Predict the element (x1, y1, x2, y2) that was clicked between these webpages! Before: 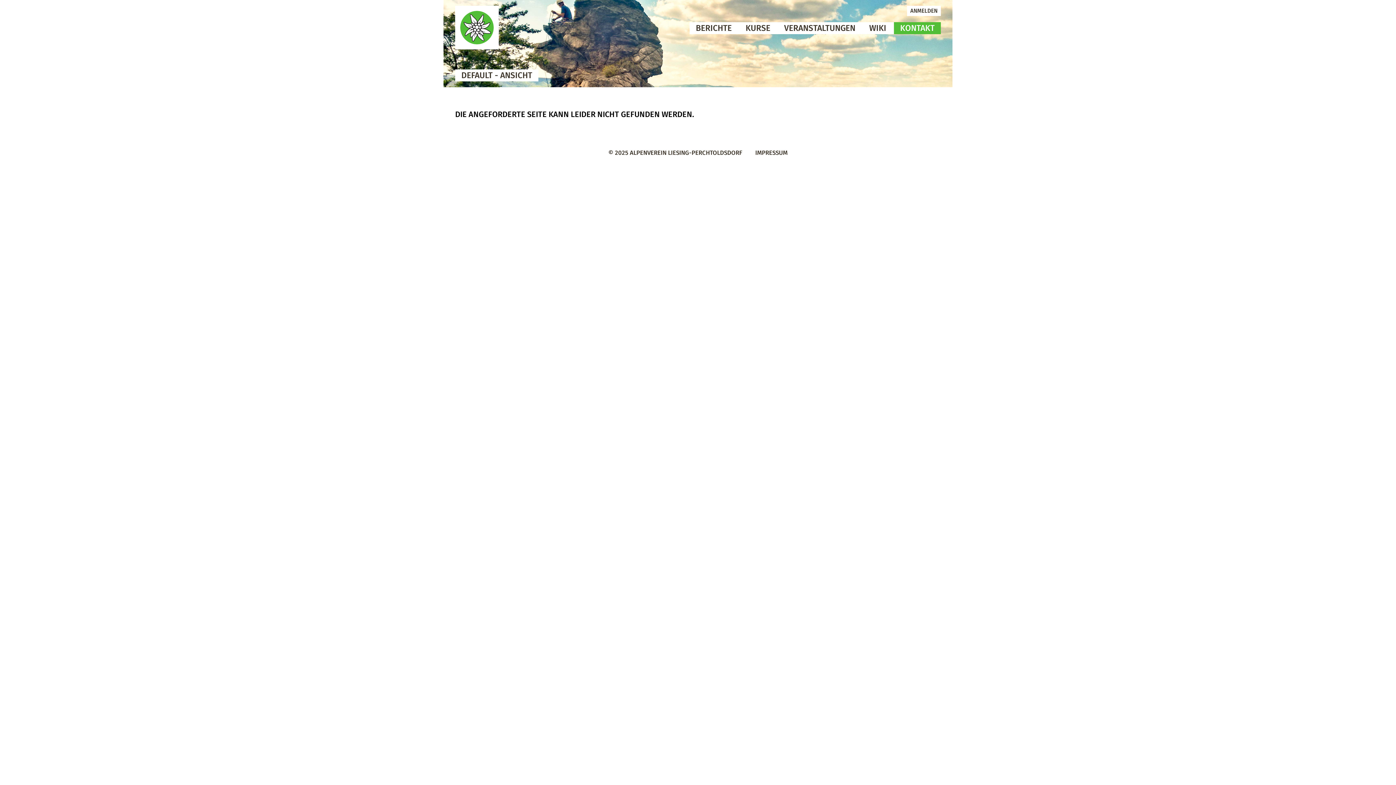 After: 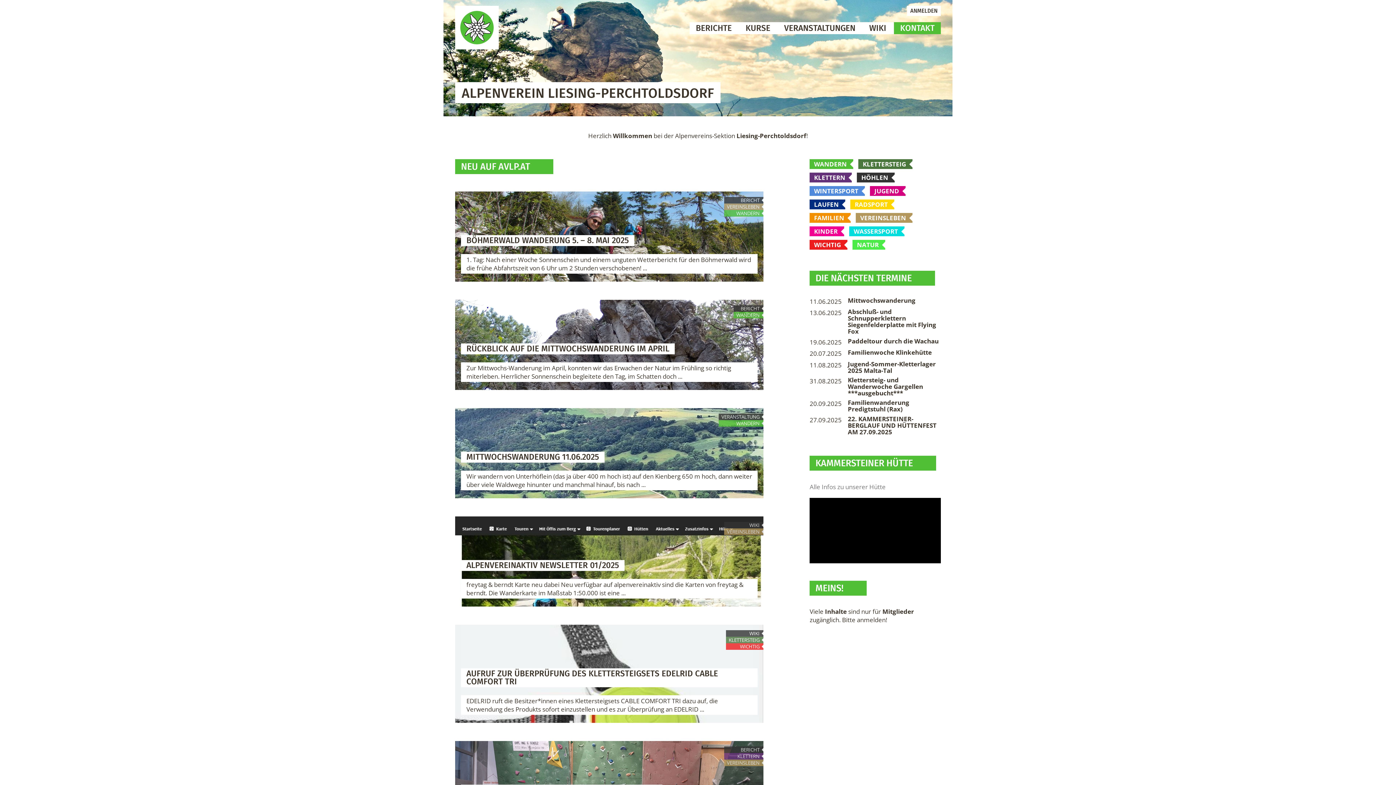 Action: bbox: (455, 42, 498, 51)